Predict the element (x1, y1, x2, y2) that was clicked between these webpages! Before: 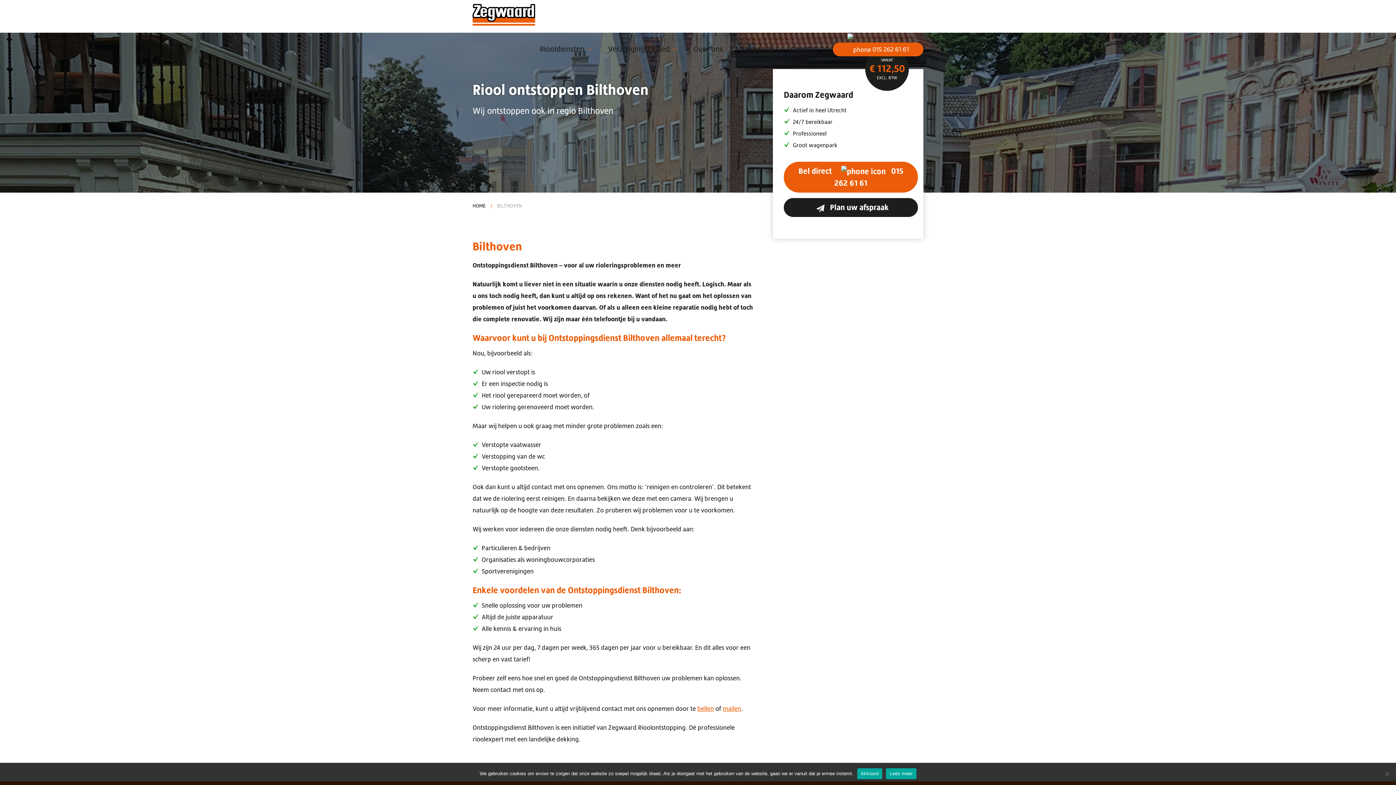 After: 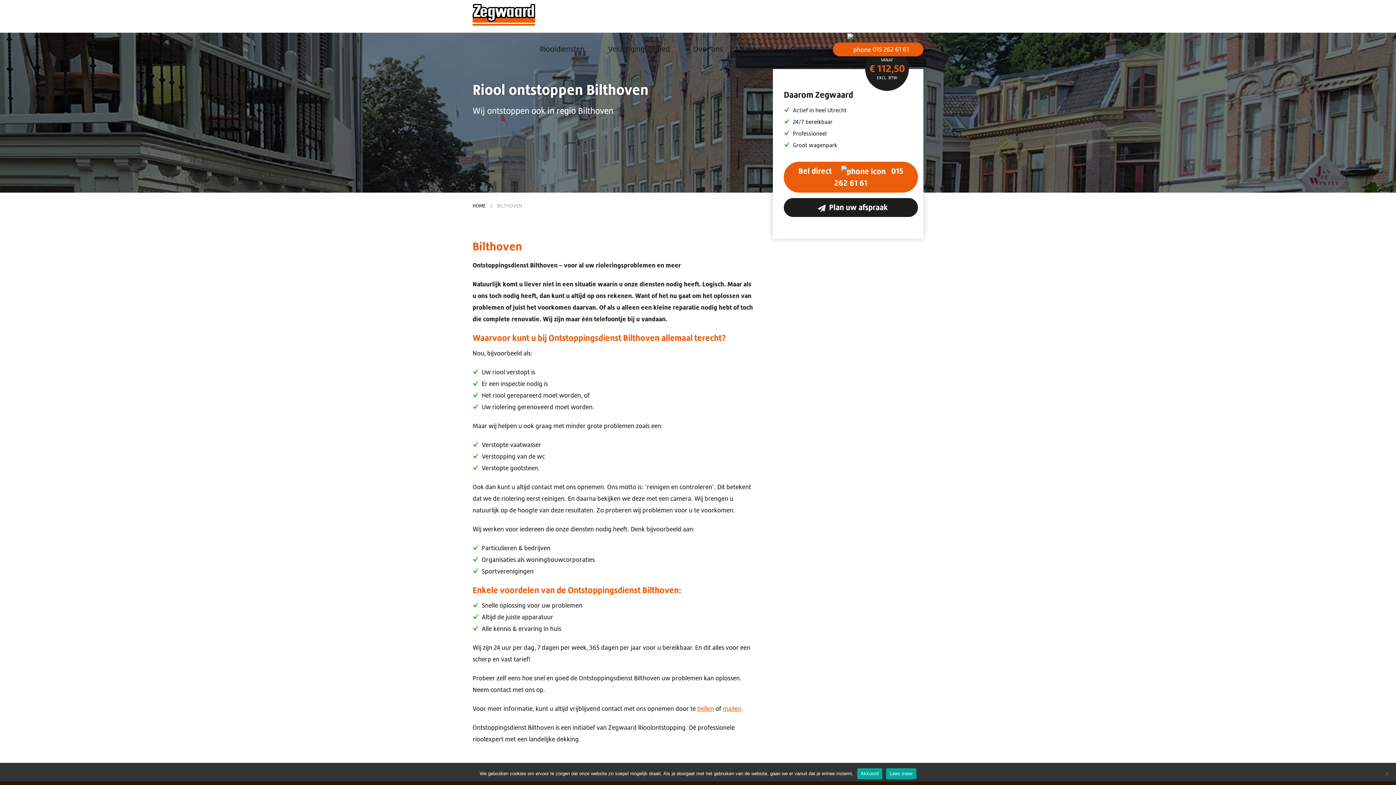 Action: label:  Plan uw afspraak bbox: (784, 198, 918, 217)